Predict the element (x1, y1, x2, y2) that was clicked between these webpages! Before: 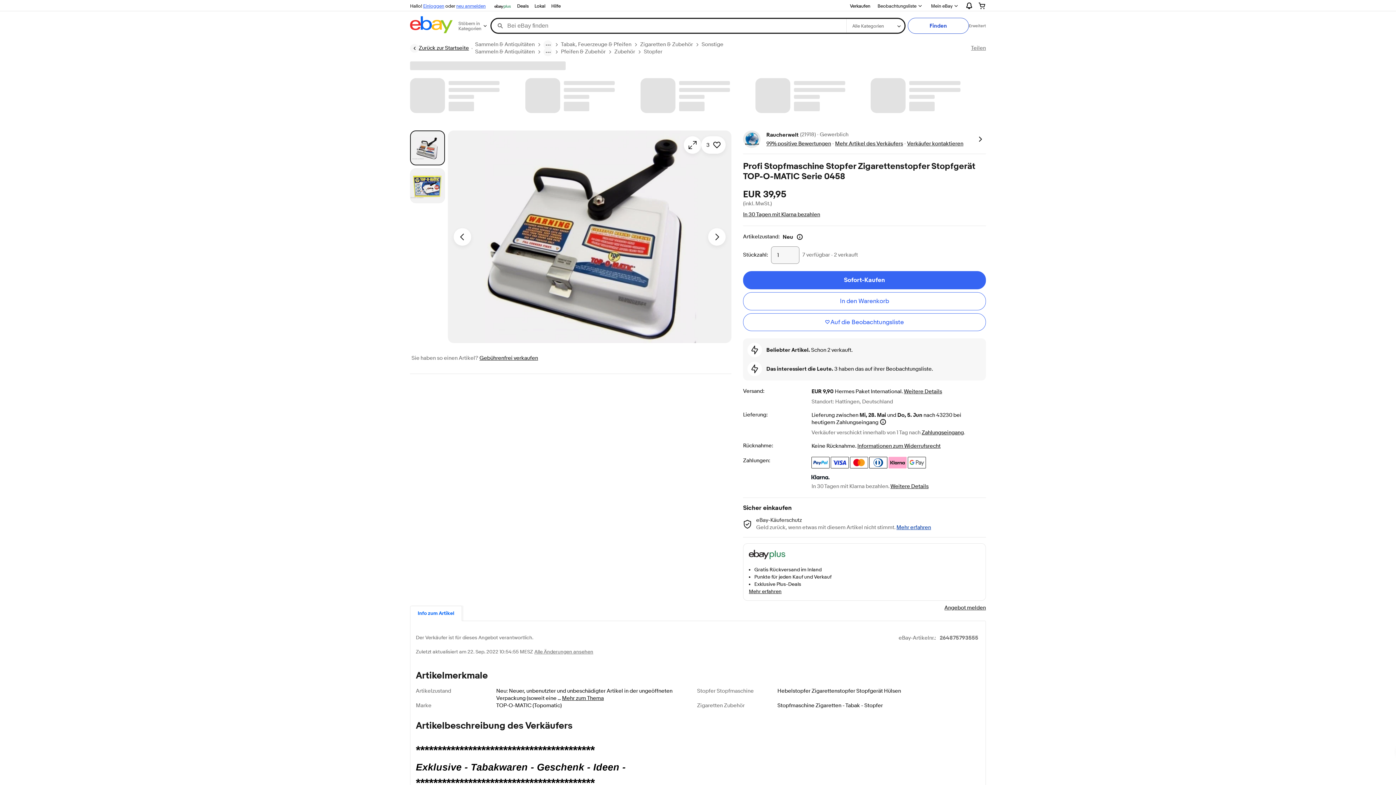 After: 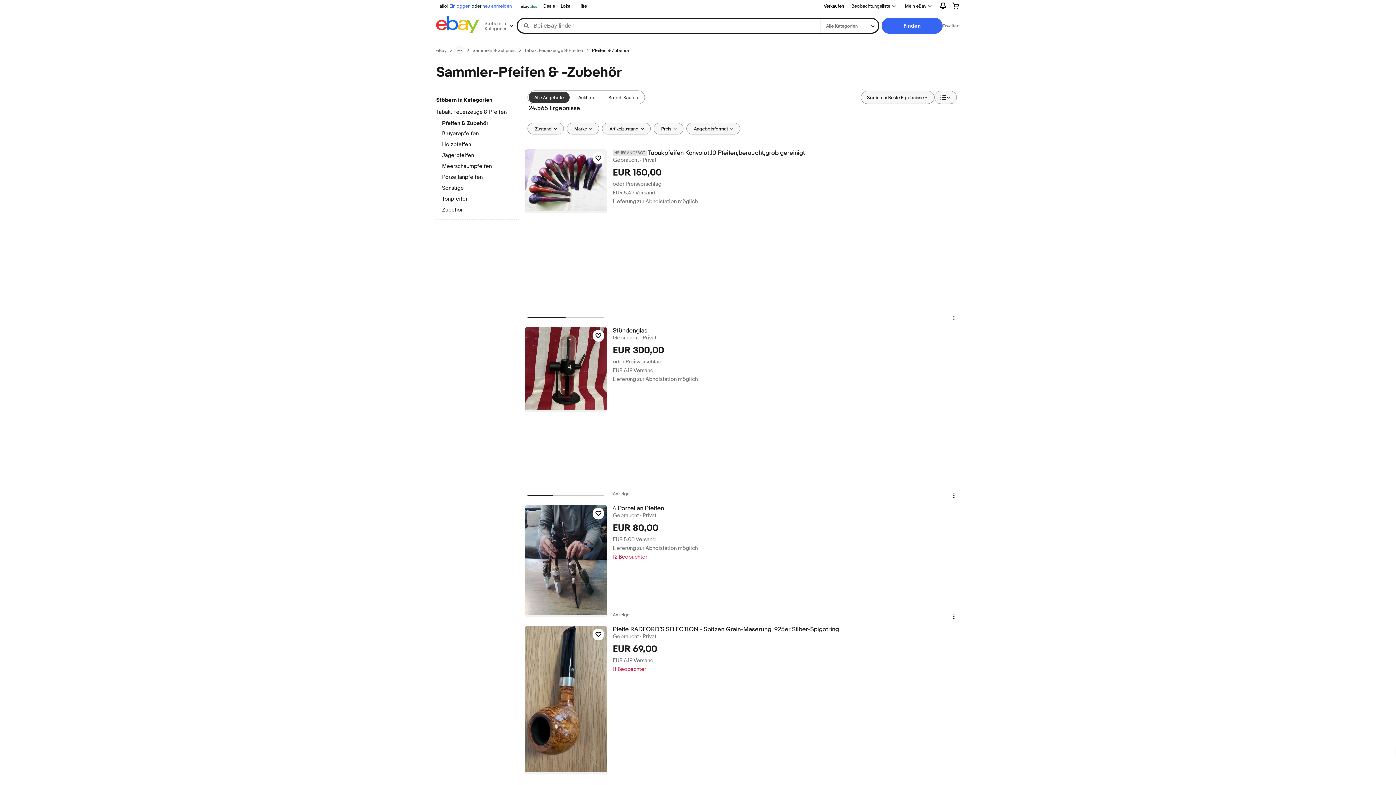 Action: bbox: (561, 48, 605, 55) label: Pfeifen & Zubehör